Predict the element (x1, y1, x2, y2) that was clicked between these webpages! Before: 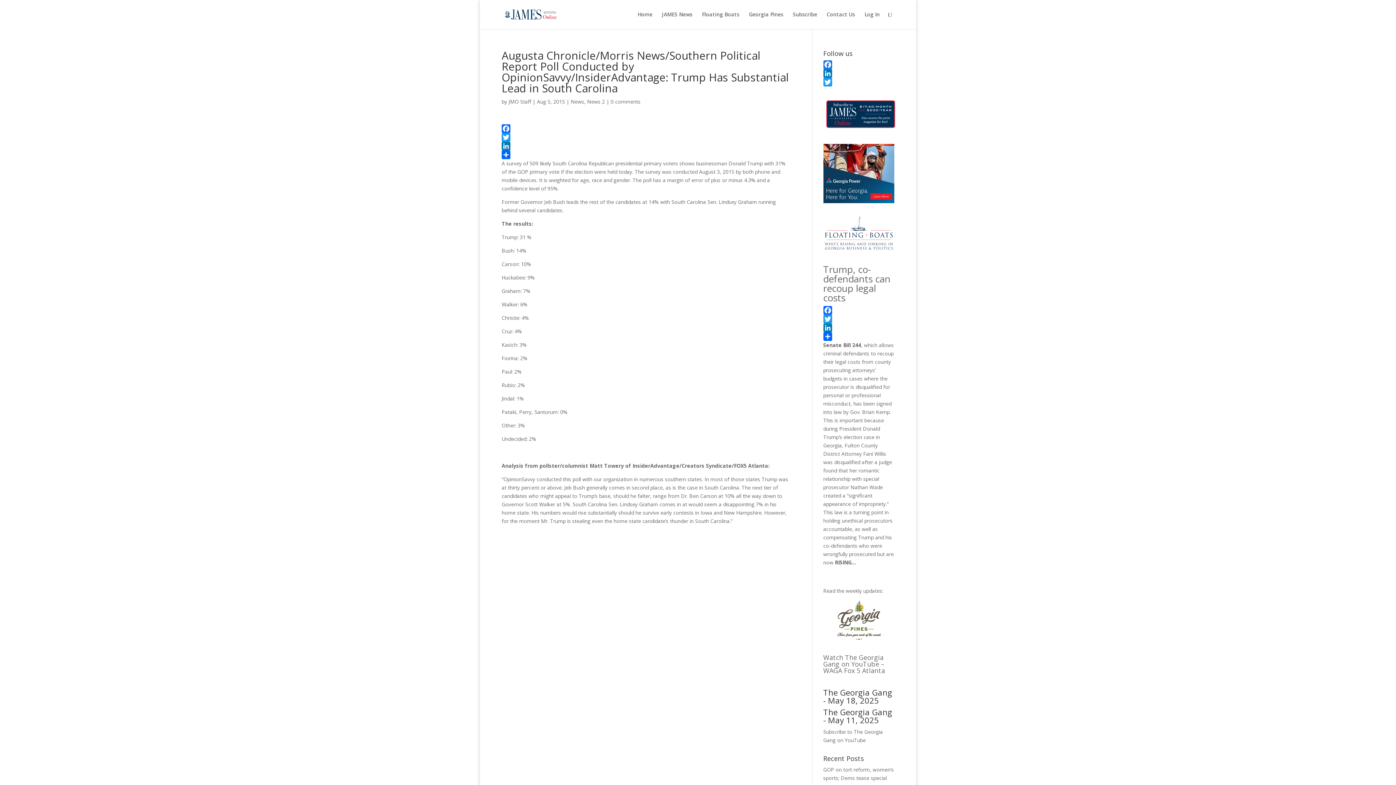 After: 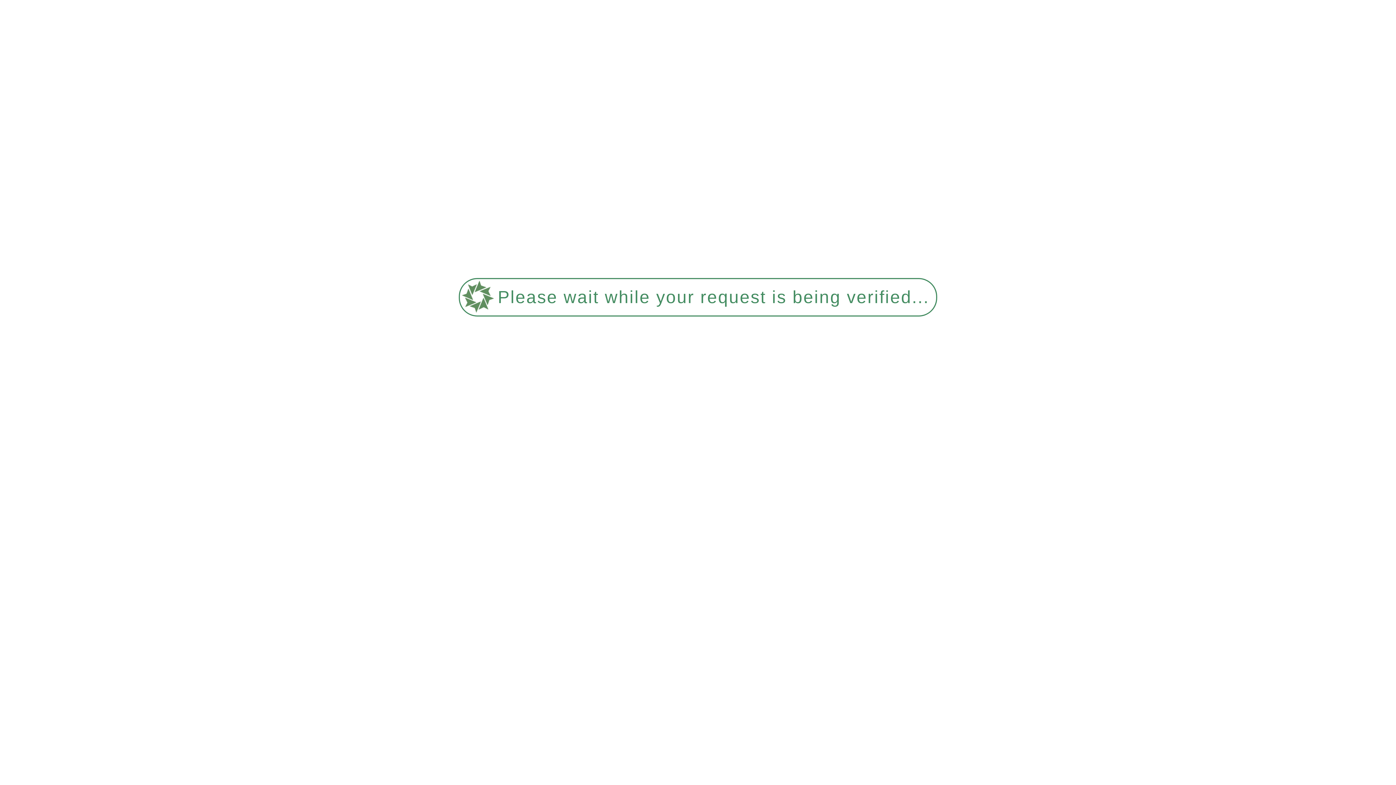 Action: bbox: (826, 12, 855, 29) label: Contact Us